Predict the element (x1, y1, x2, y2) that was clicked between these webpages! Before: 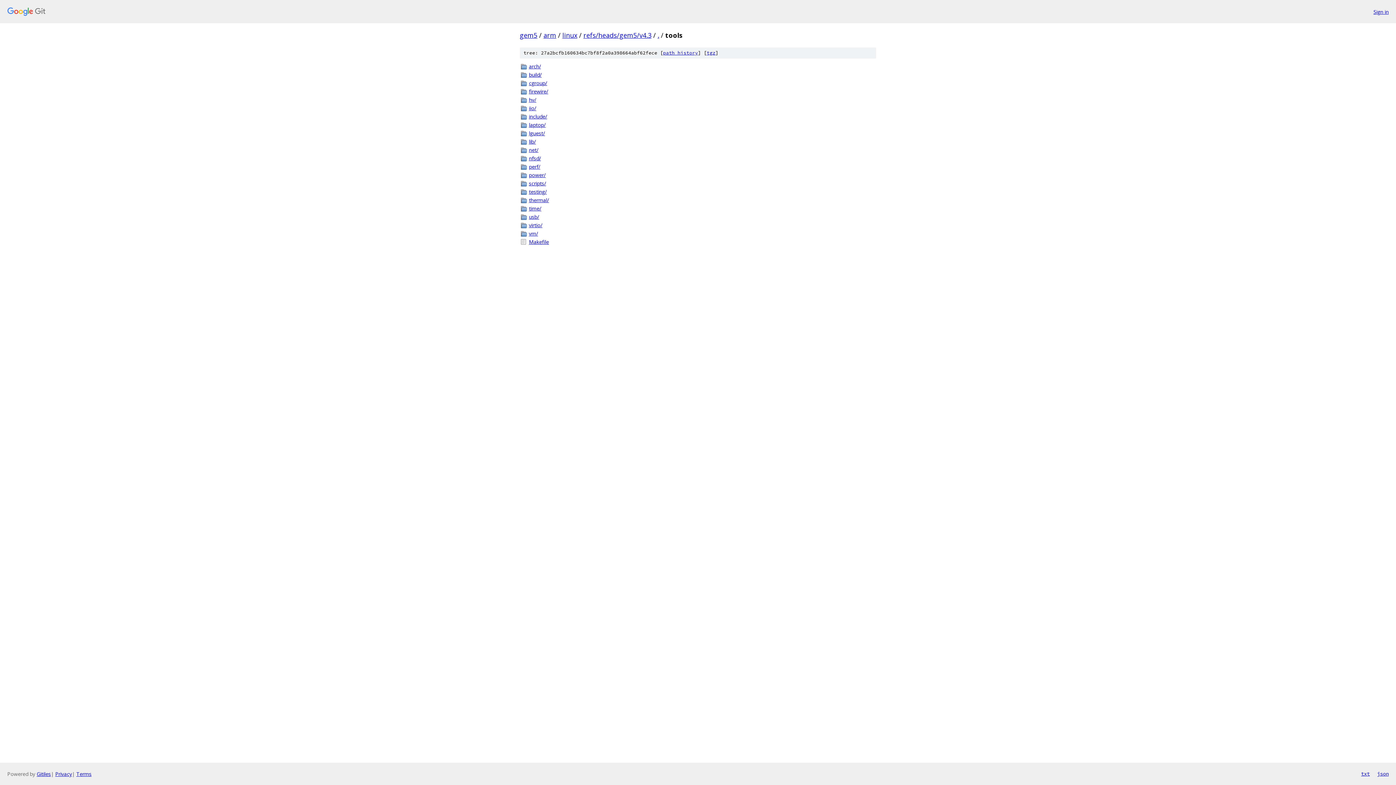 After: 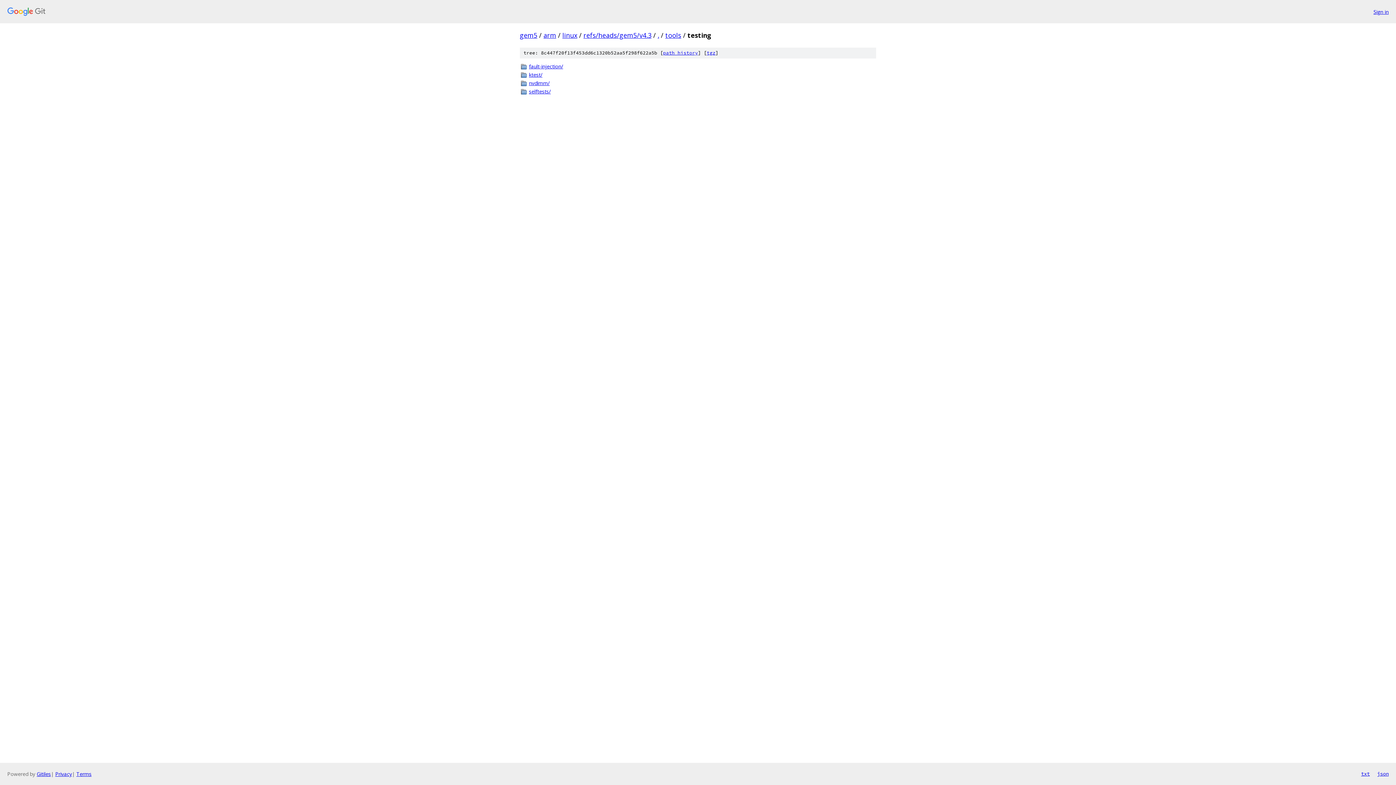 Action: bbox: (529, 188, 876, 195) label: testing/